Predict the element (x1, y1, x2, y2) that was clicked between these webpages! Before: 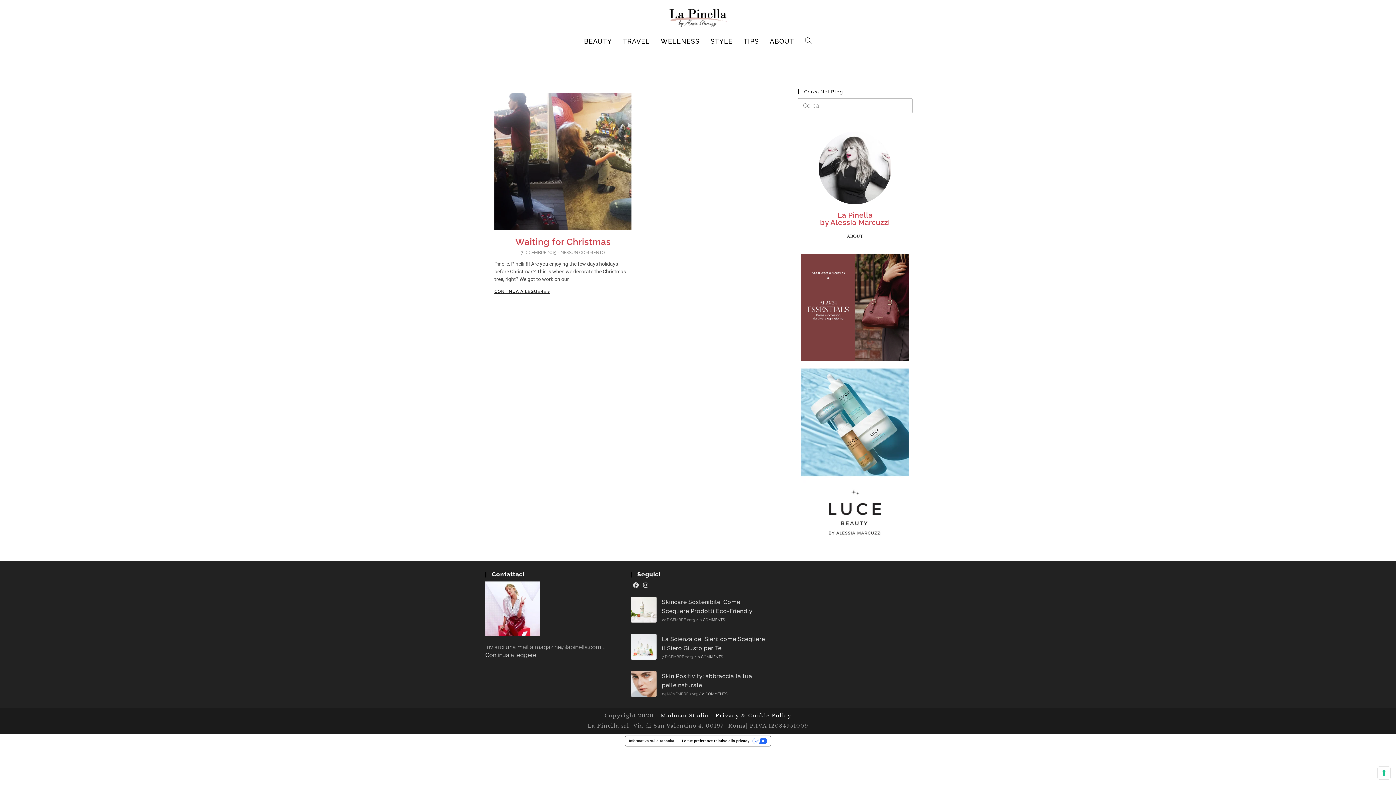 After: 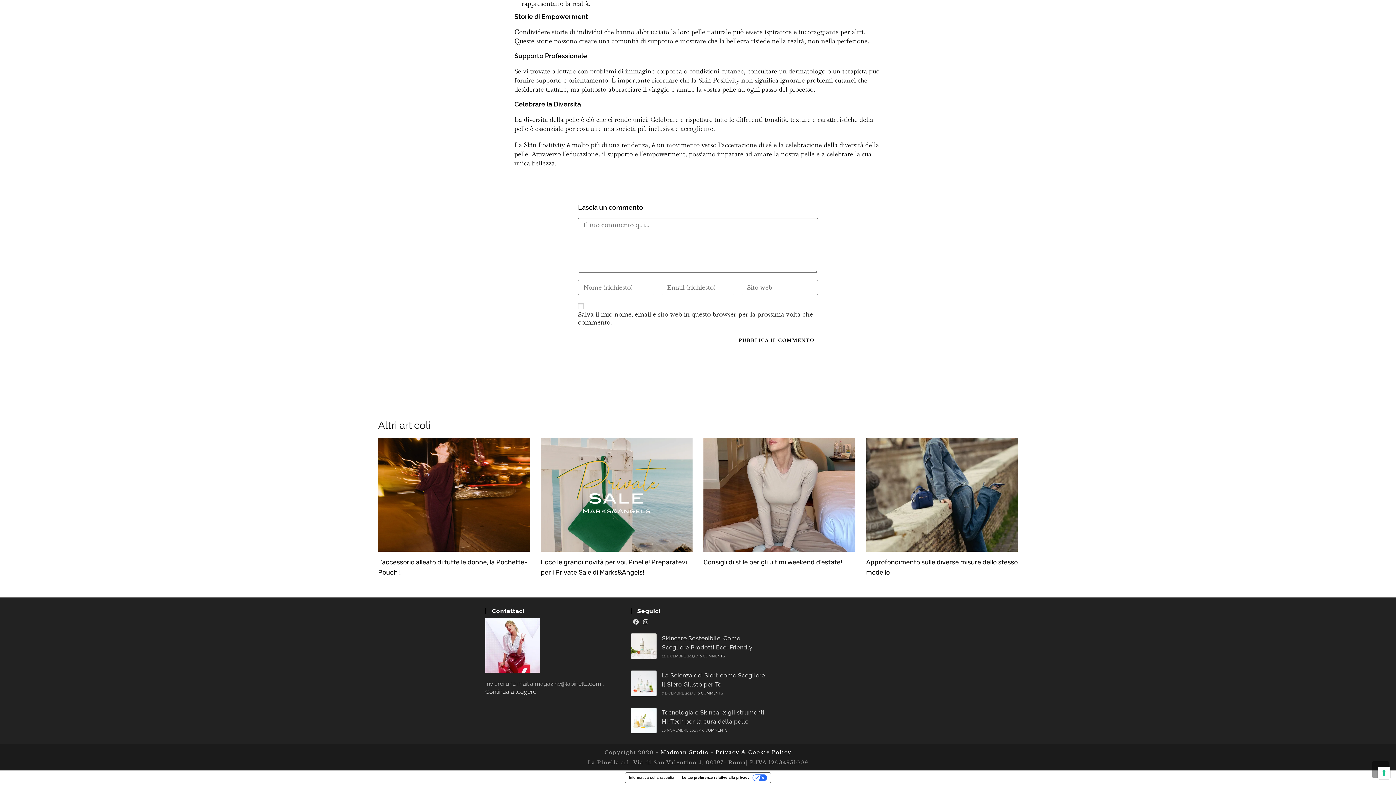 Action: bbox: (702, 692, 727, 696) label: 0 COMMENTS